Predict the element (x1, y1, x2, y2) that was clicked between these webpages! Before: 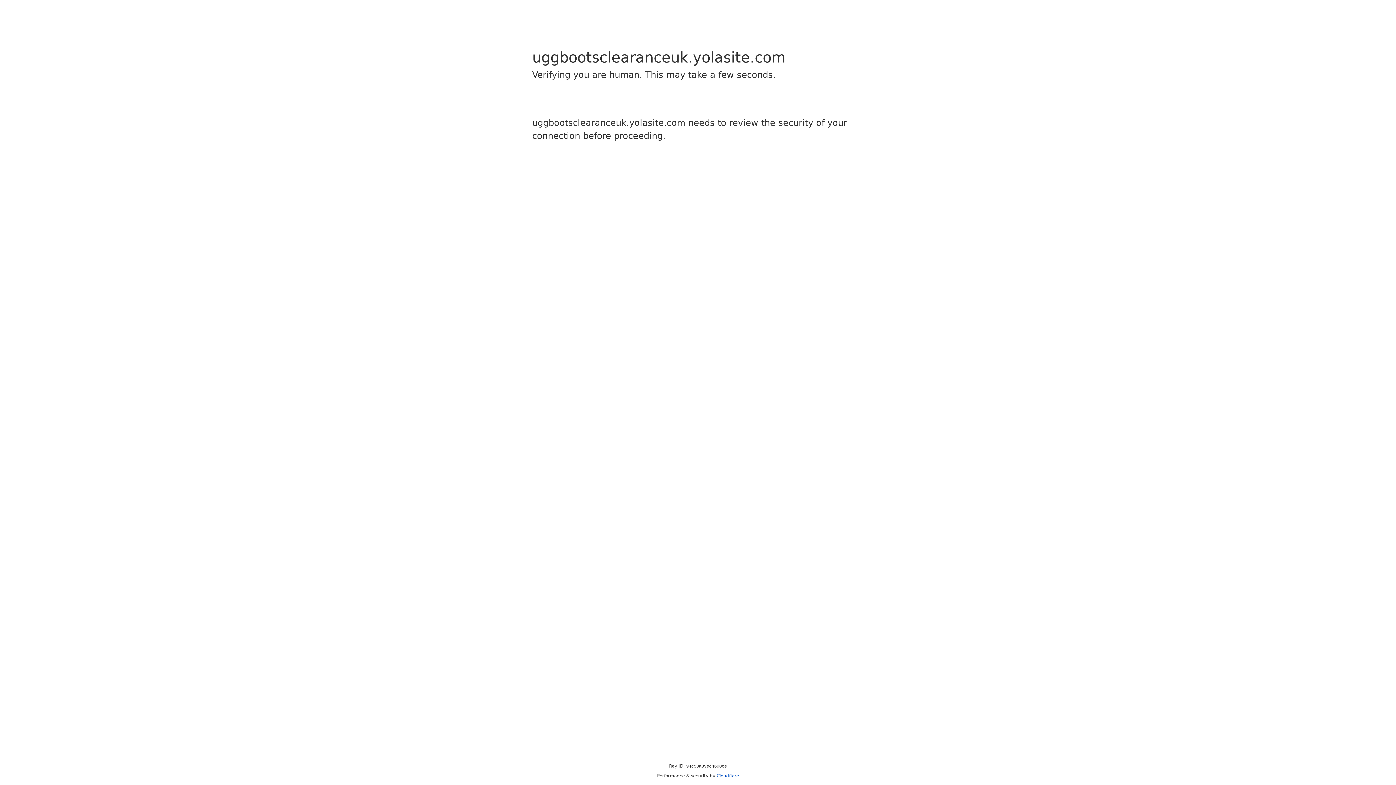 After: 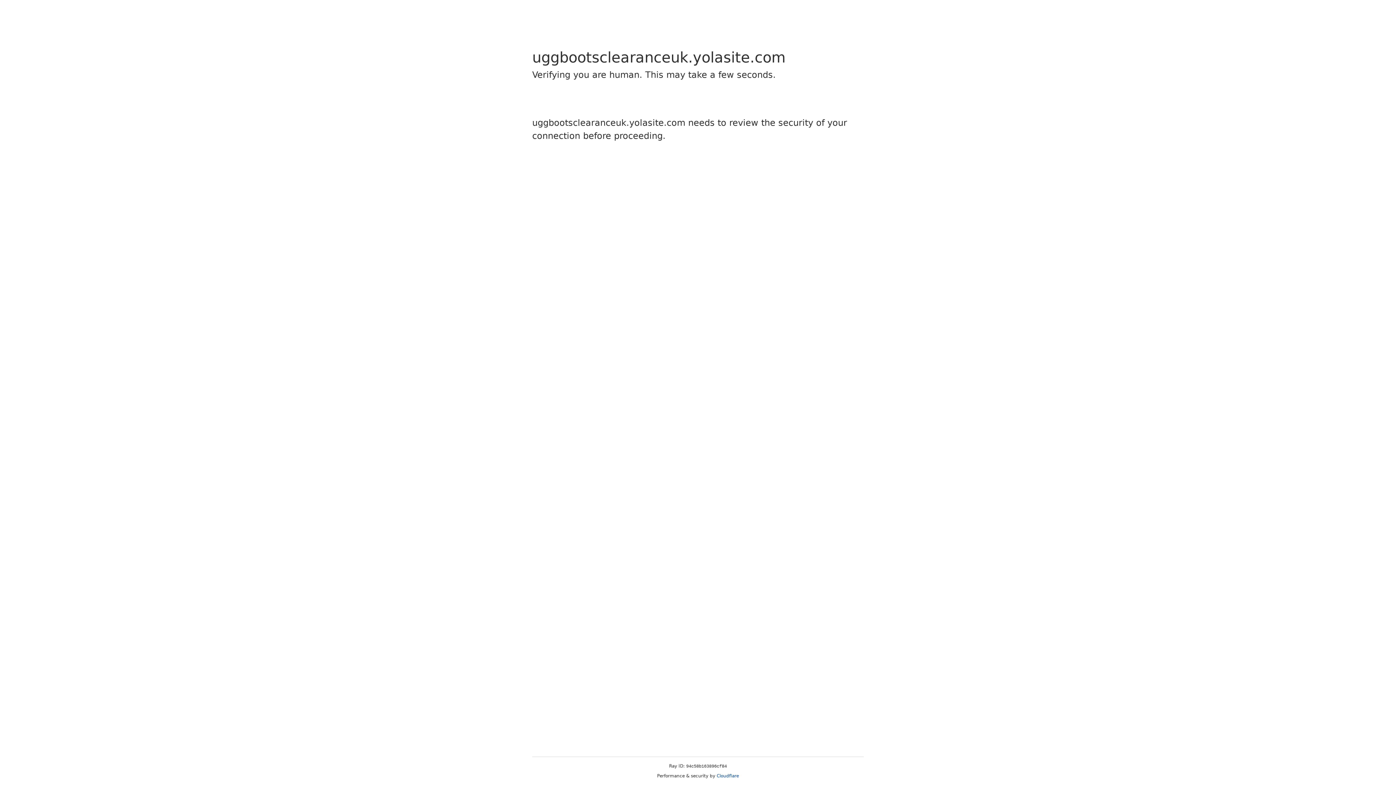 Action: bbox: (716, 773, 739, 778) label: Cloudflare